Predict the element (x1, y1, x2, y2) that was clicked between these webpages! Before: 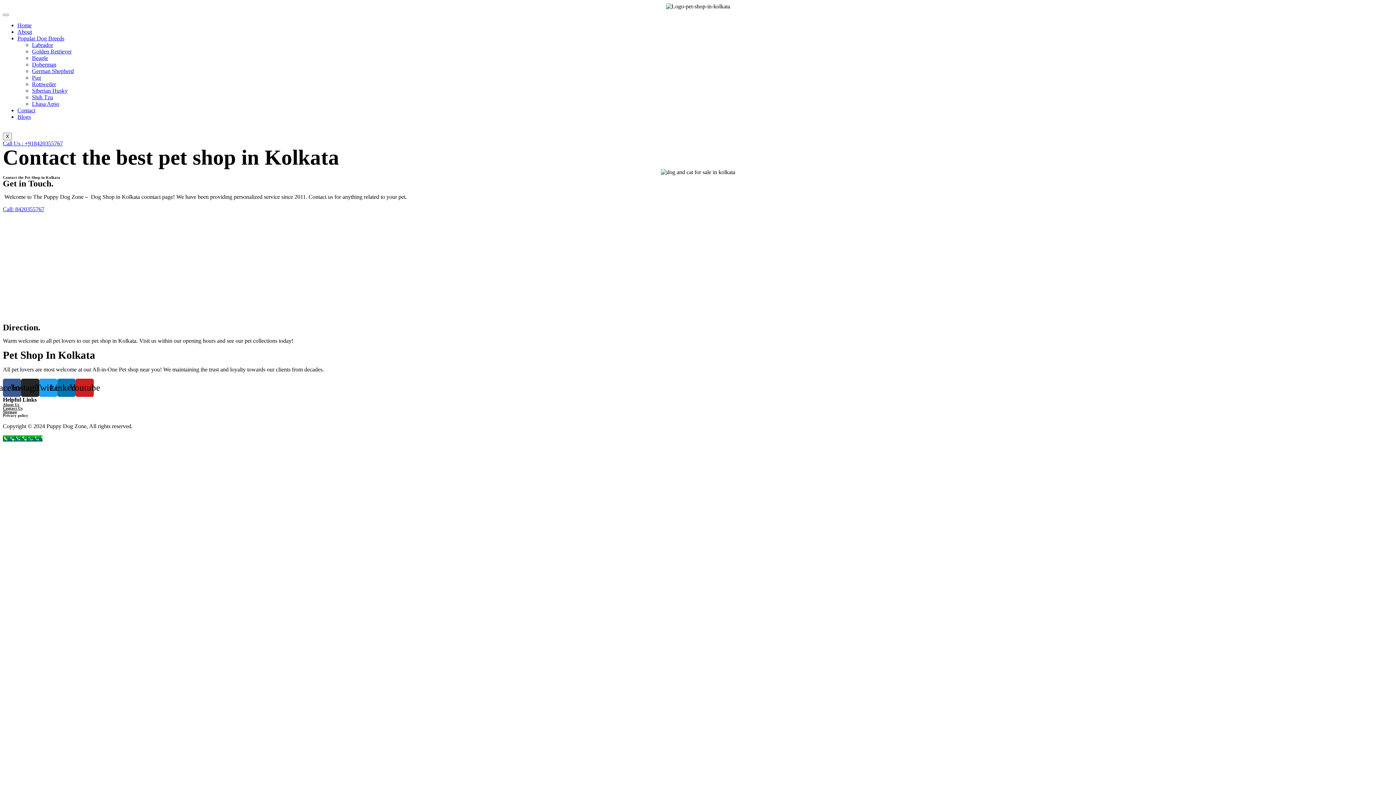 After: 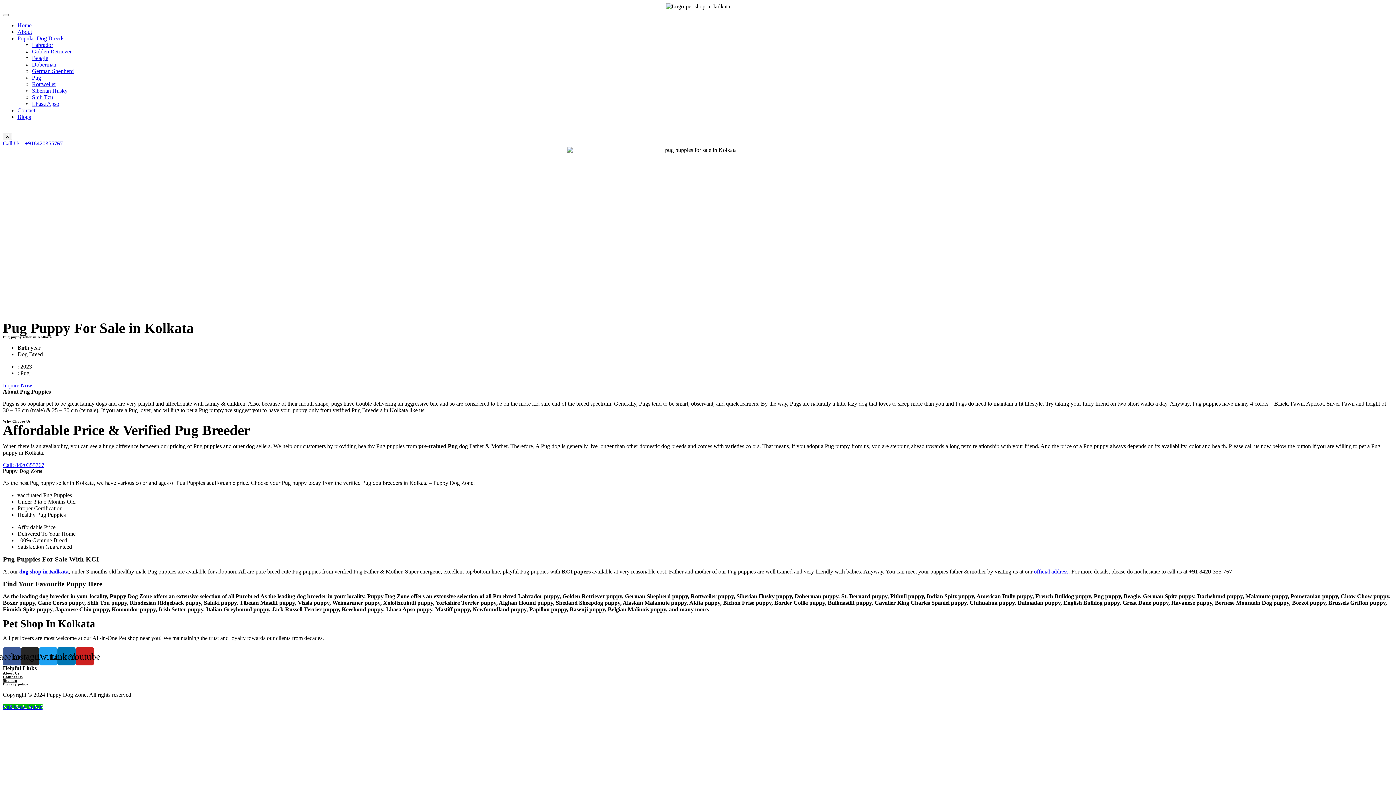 Action: label: Pug bbox: (32, 74, 41, 80)